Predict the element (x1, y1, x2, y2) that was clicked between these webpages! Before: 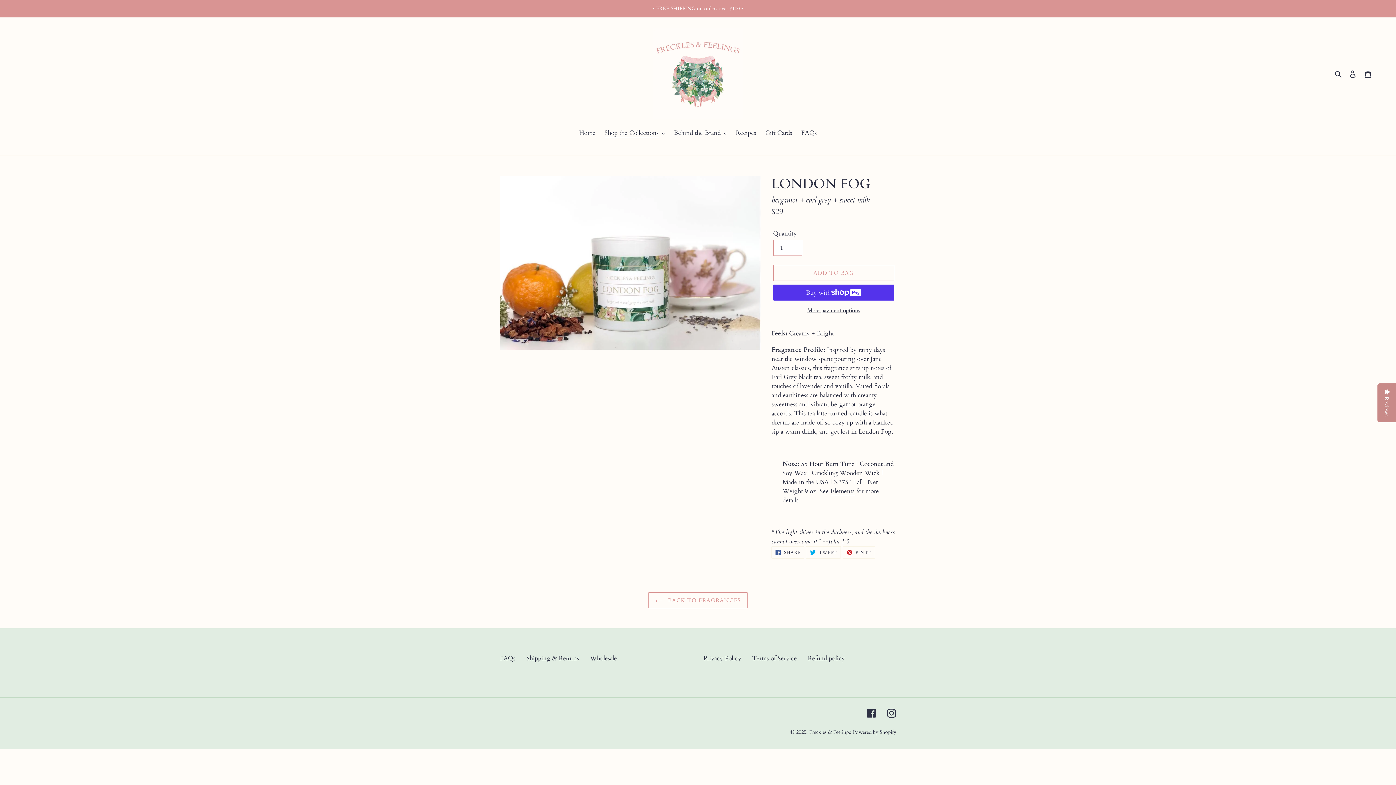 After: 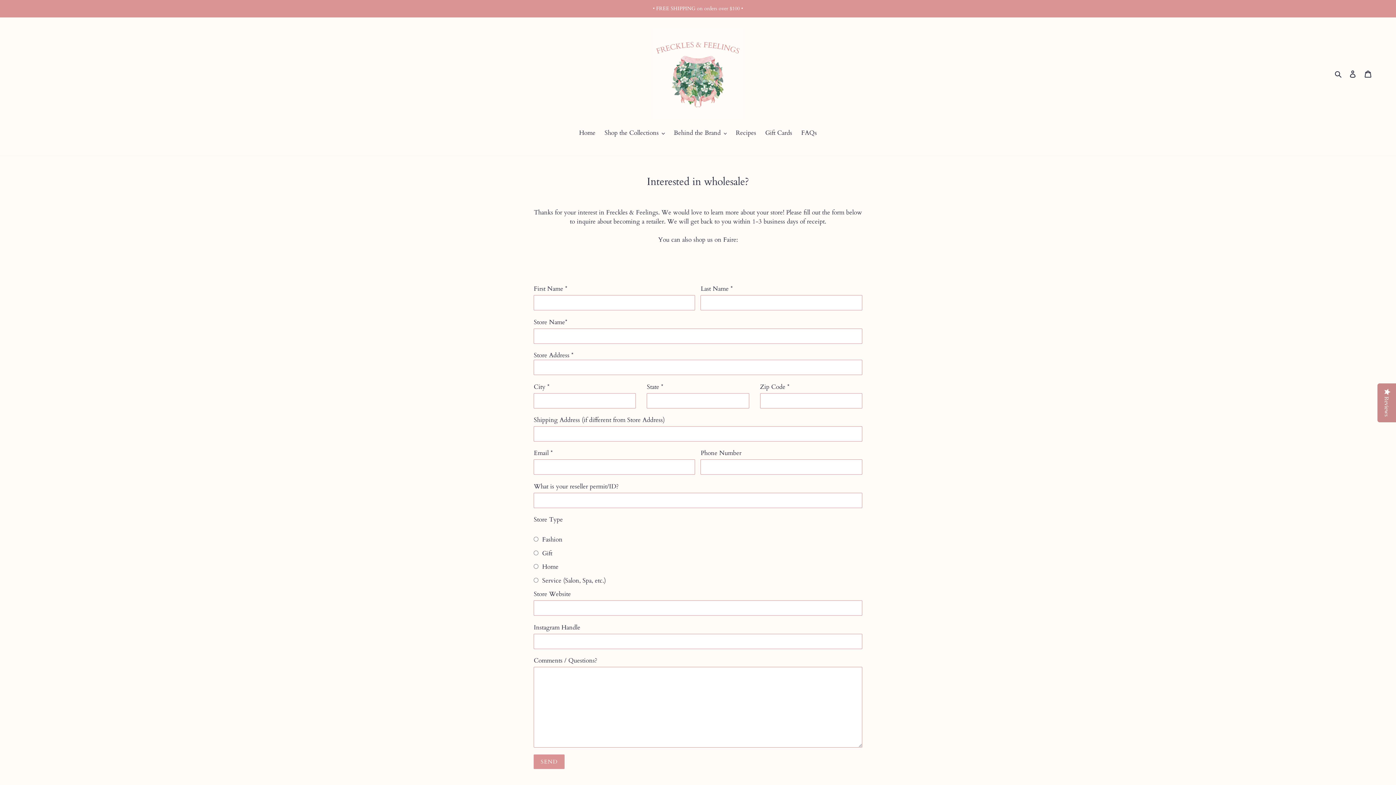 Action: bbox: (590, 654, 617, 662) label: Wholesale